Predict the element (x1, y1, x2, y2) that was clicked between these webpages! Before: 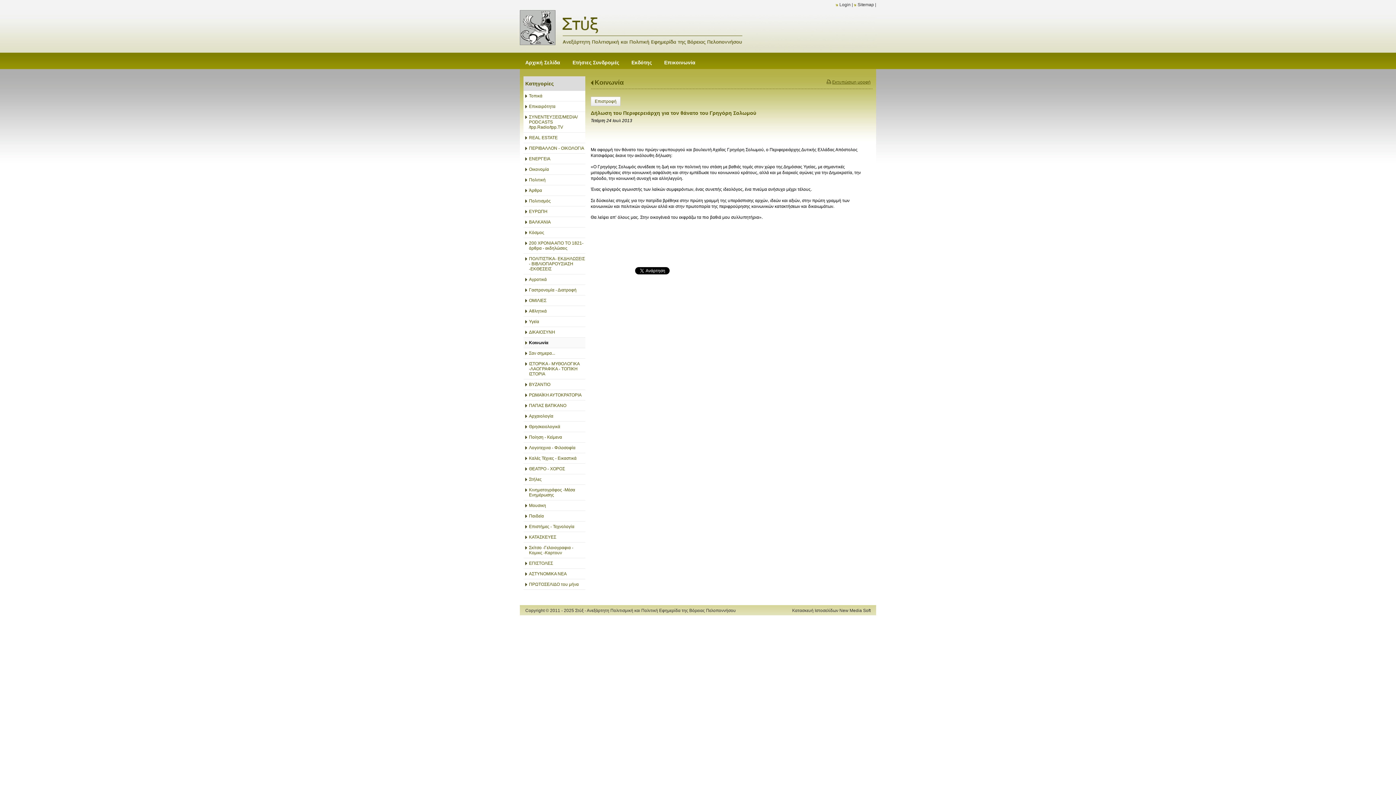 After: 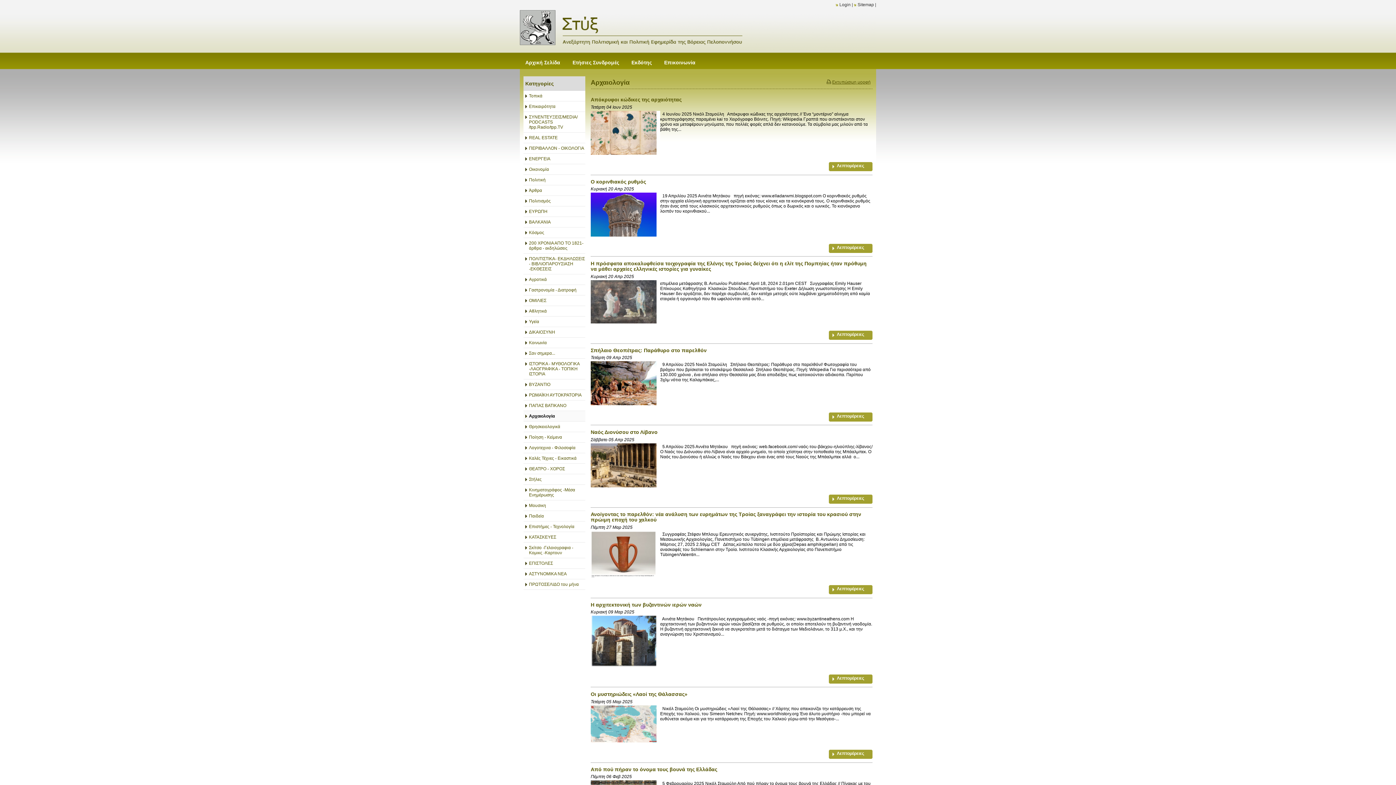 Action: bbox: (523, 411, 585, 421) label: Αρχαιολογία